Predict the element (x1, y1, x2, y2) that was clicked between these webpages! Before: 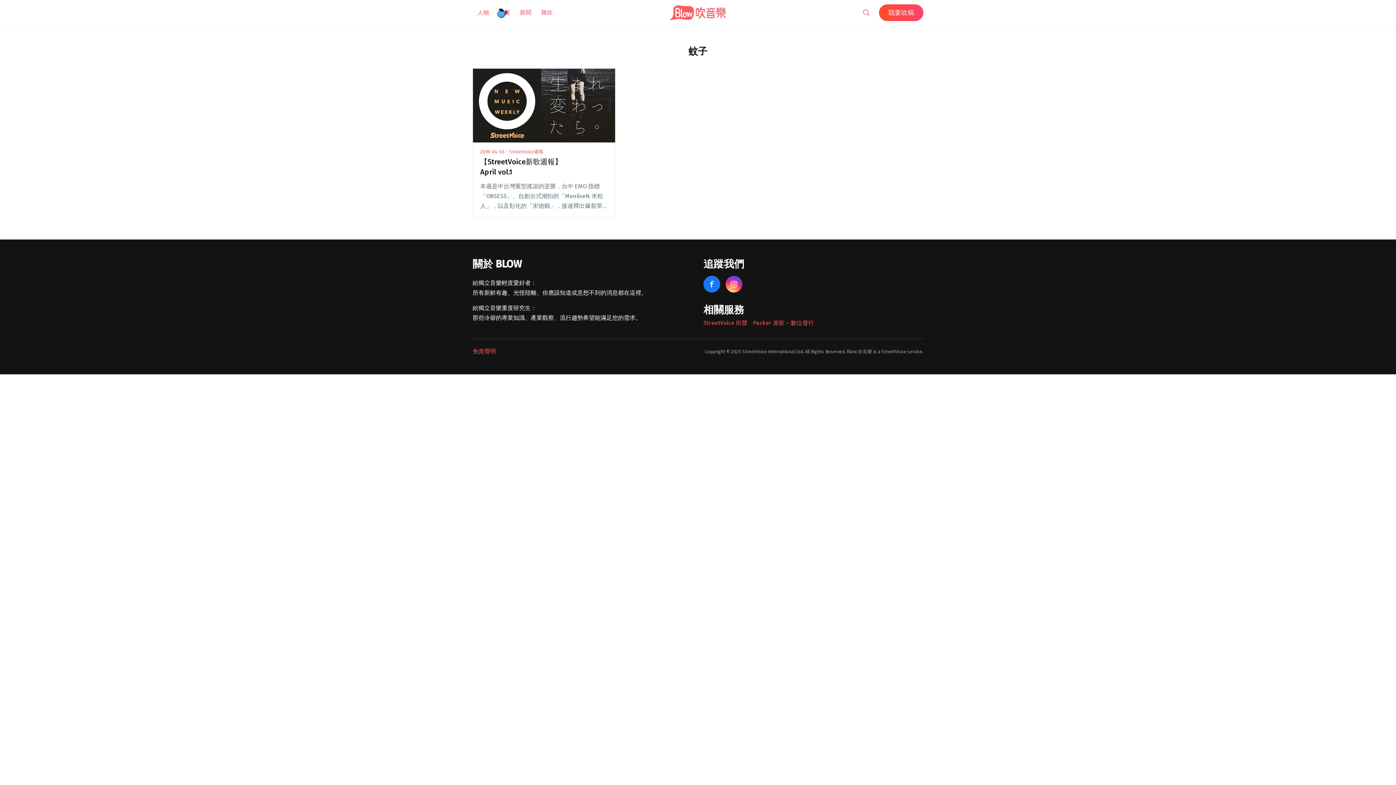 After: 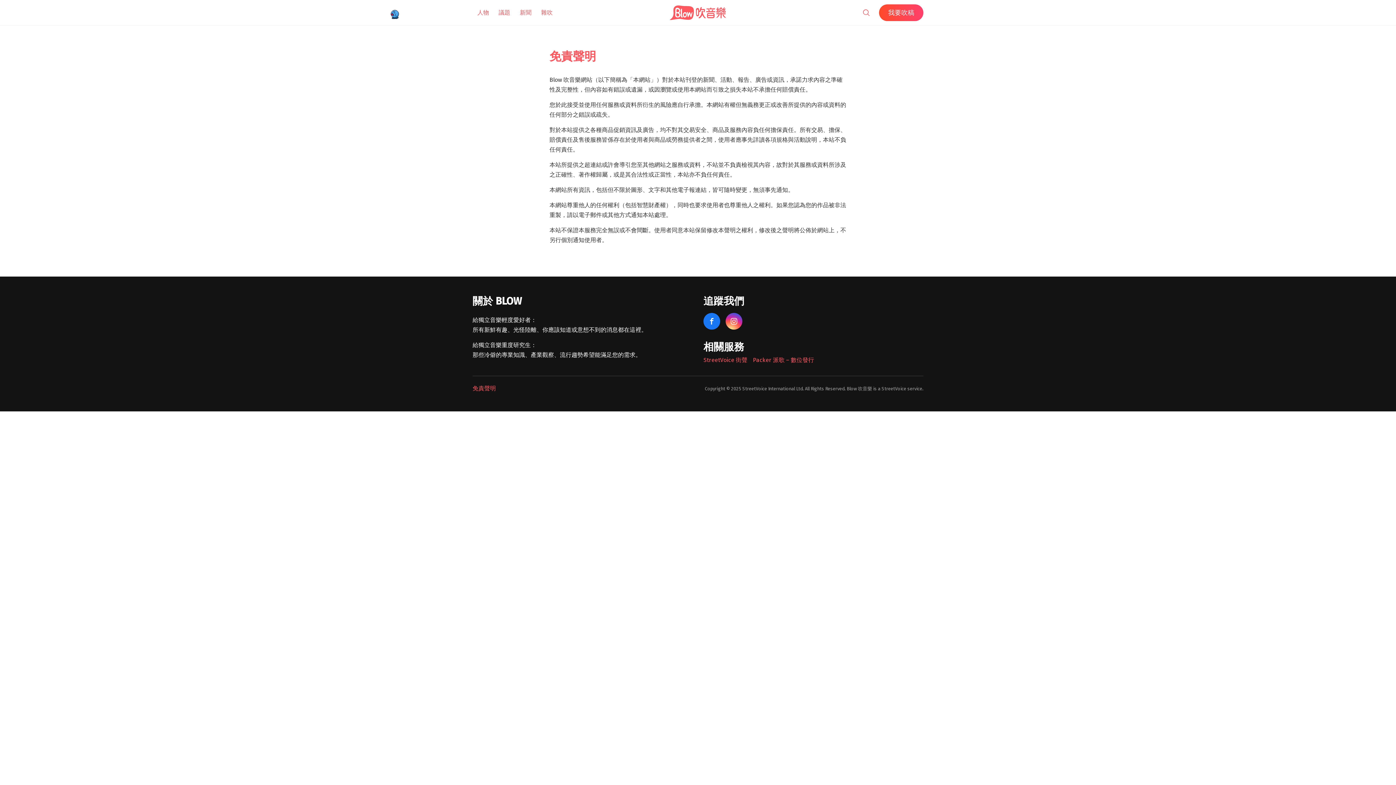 Action: label: 免責聲明 bbox: (472, 348, 496, 355)